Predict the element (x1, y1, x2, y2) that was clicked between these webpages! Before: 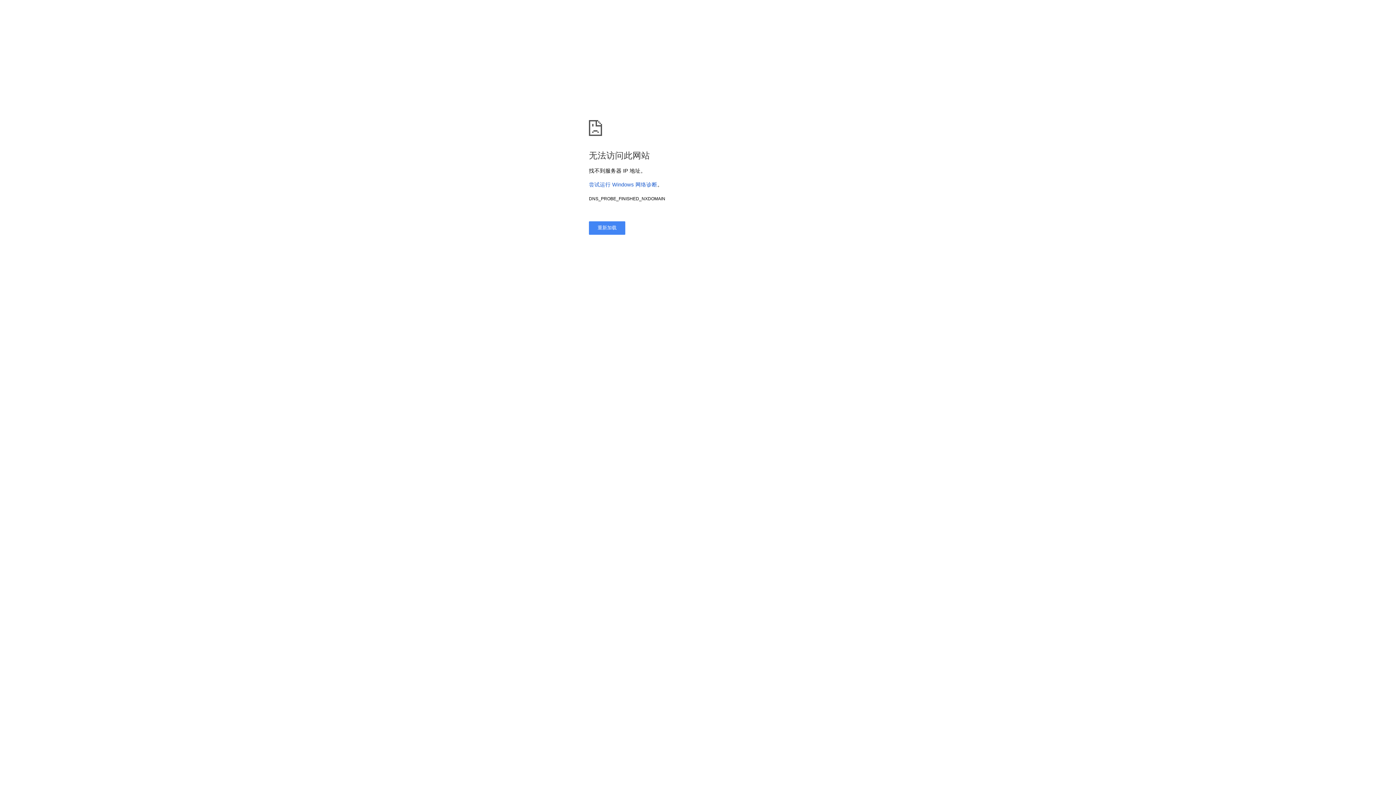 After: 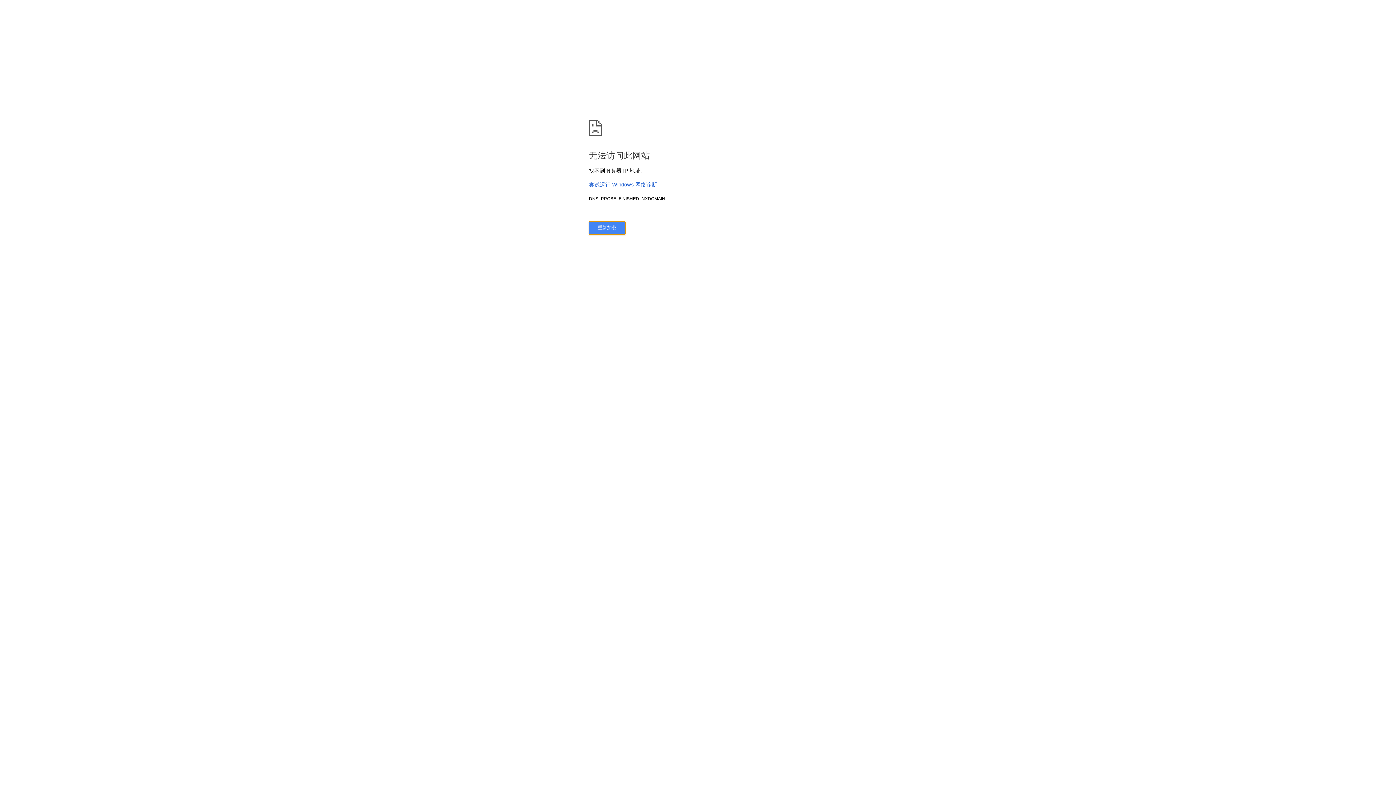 Action: bbox: (589, 221, 625, 234) label: 重新加载